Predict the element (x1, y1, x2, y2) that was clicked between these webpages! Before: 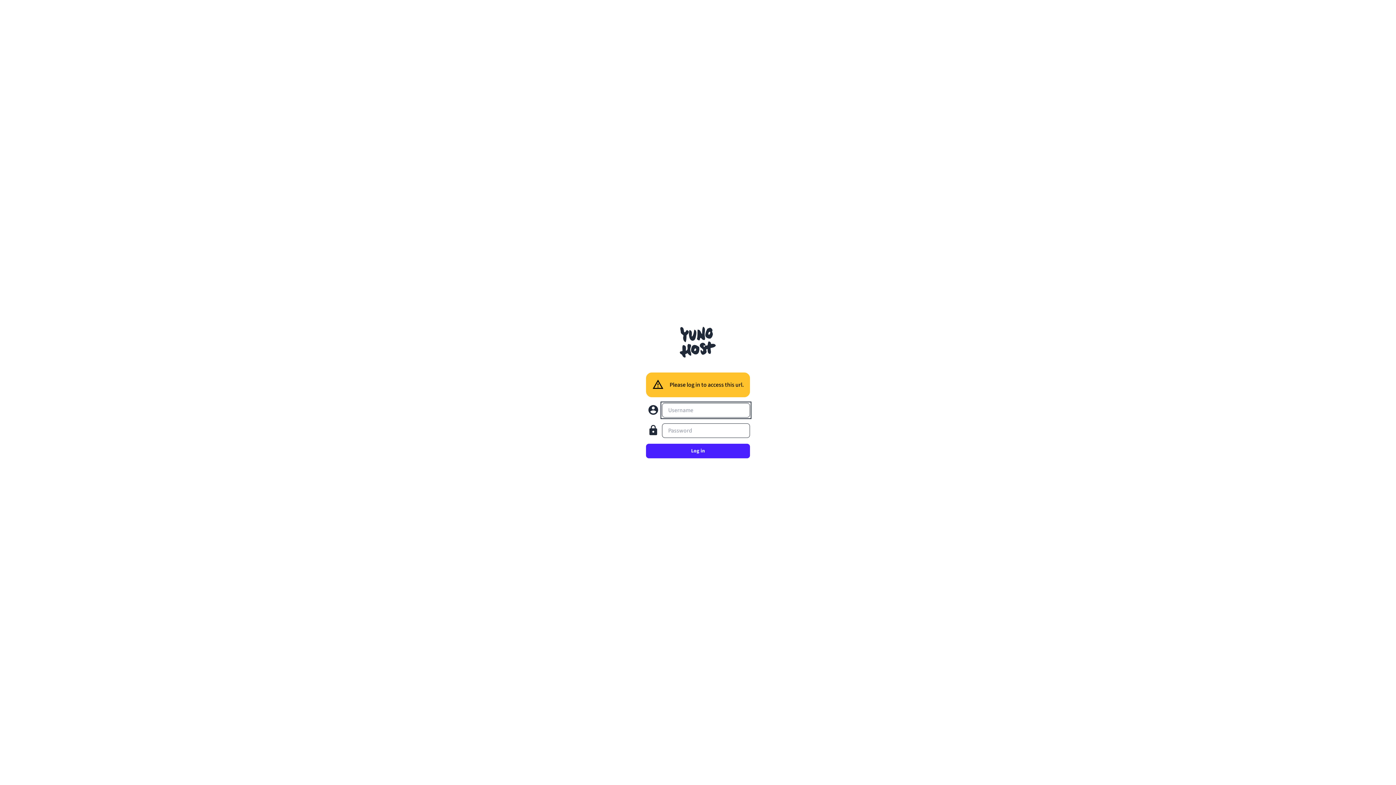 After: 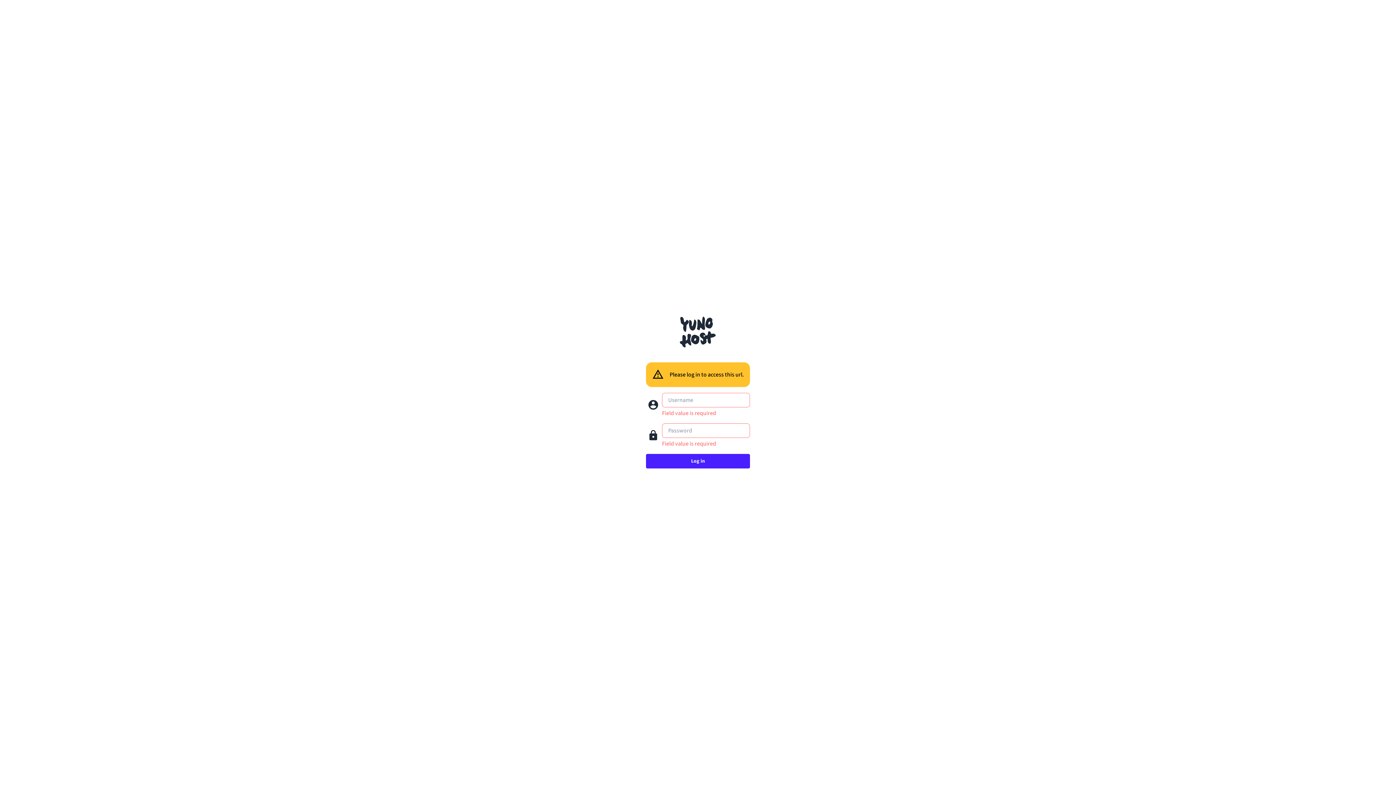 Action: bbox: (646, 444, 750, 458) label: Log in